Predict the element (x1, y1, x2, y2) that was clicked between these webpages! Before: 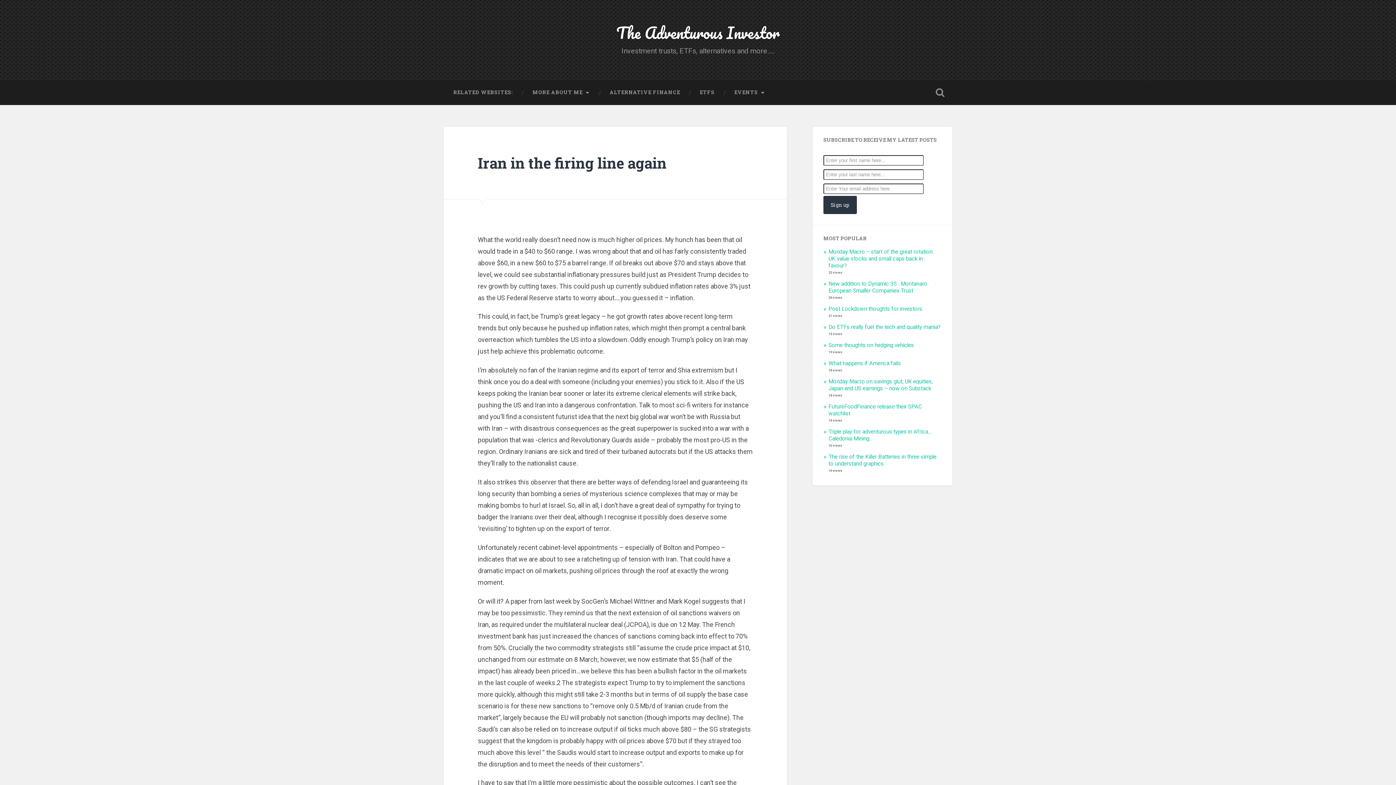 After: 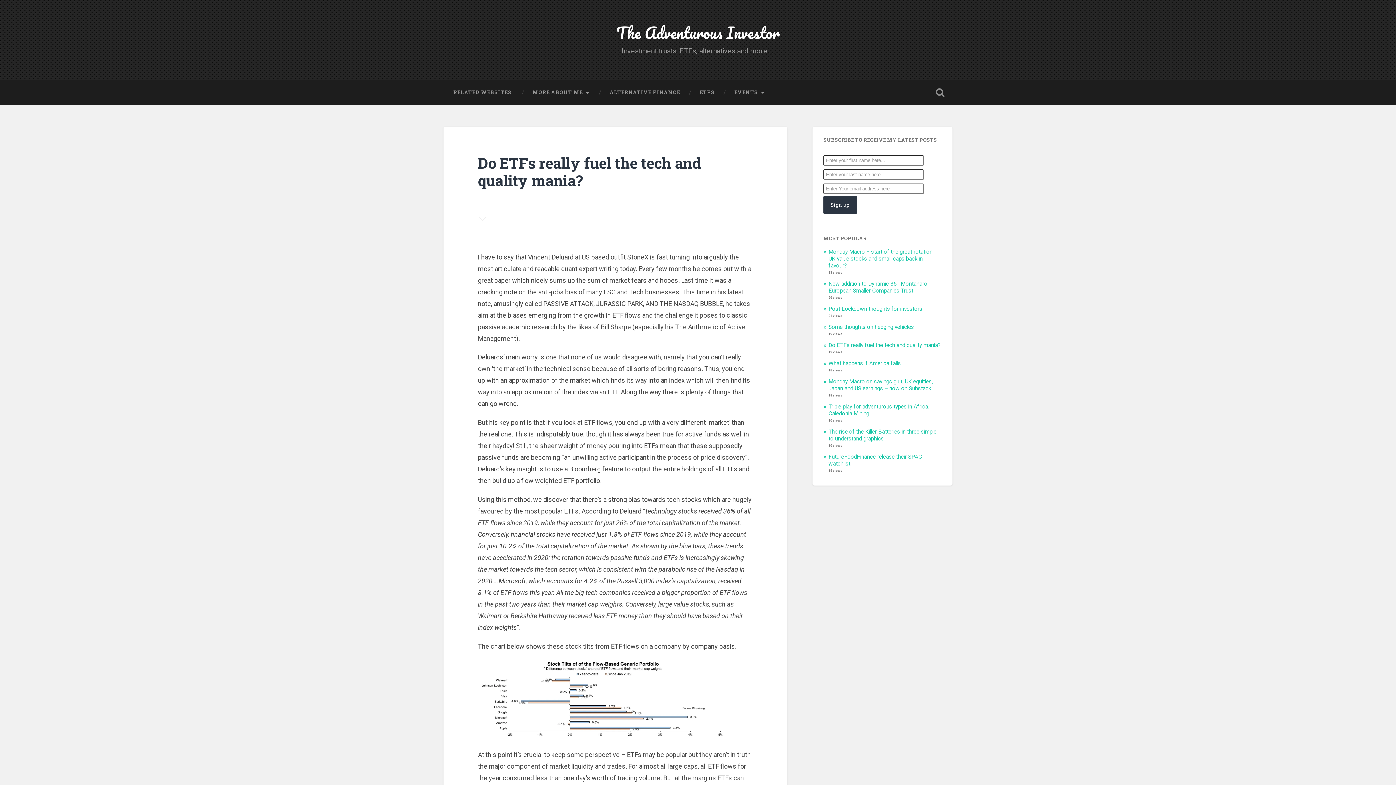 Action: bbox: (828, 324, 941, 330) label: Do ETFs really fuel the tech and quality mania?